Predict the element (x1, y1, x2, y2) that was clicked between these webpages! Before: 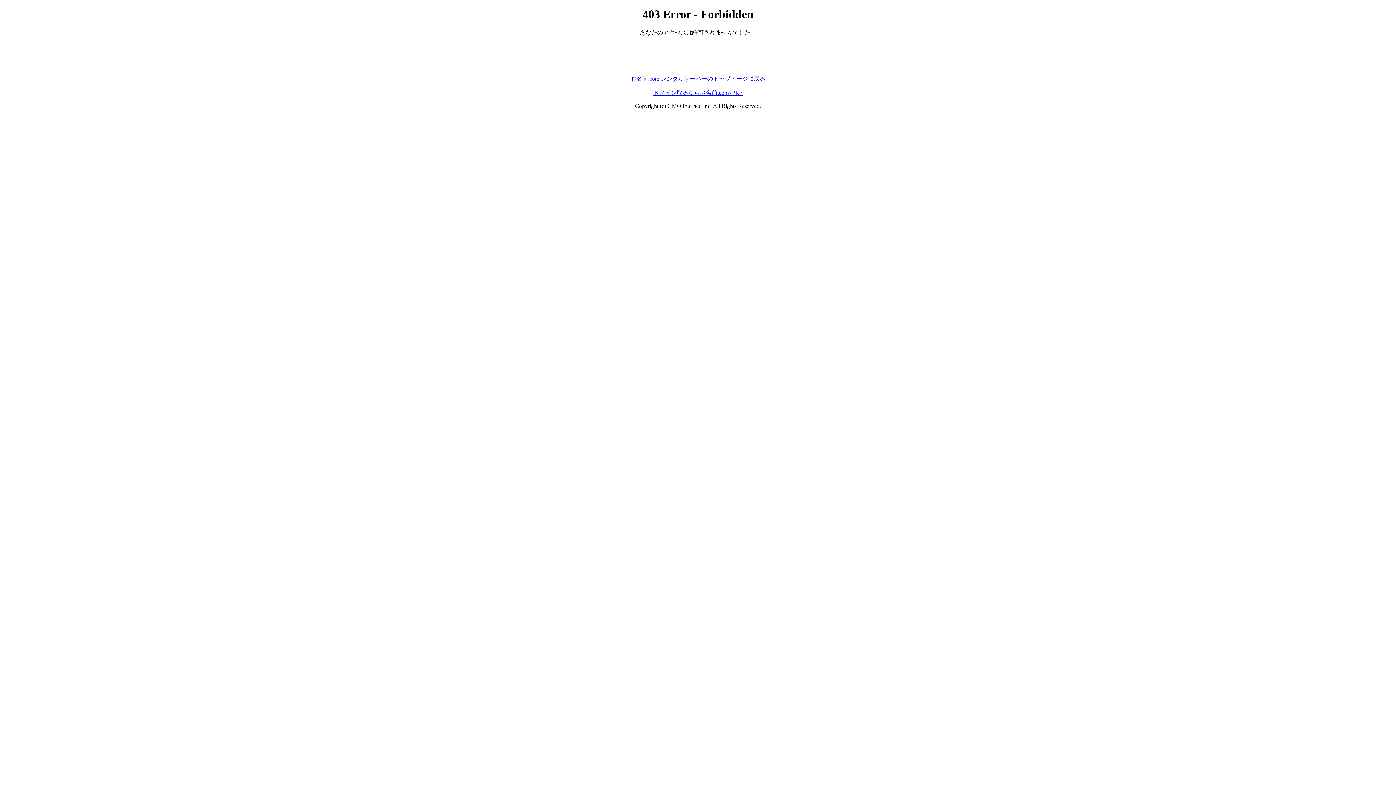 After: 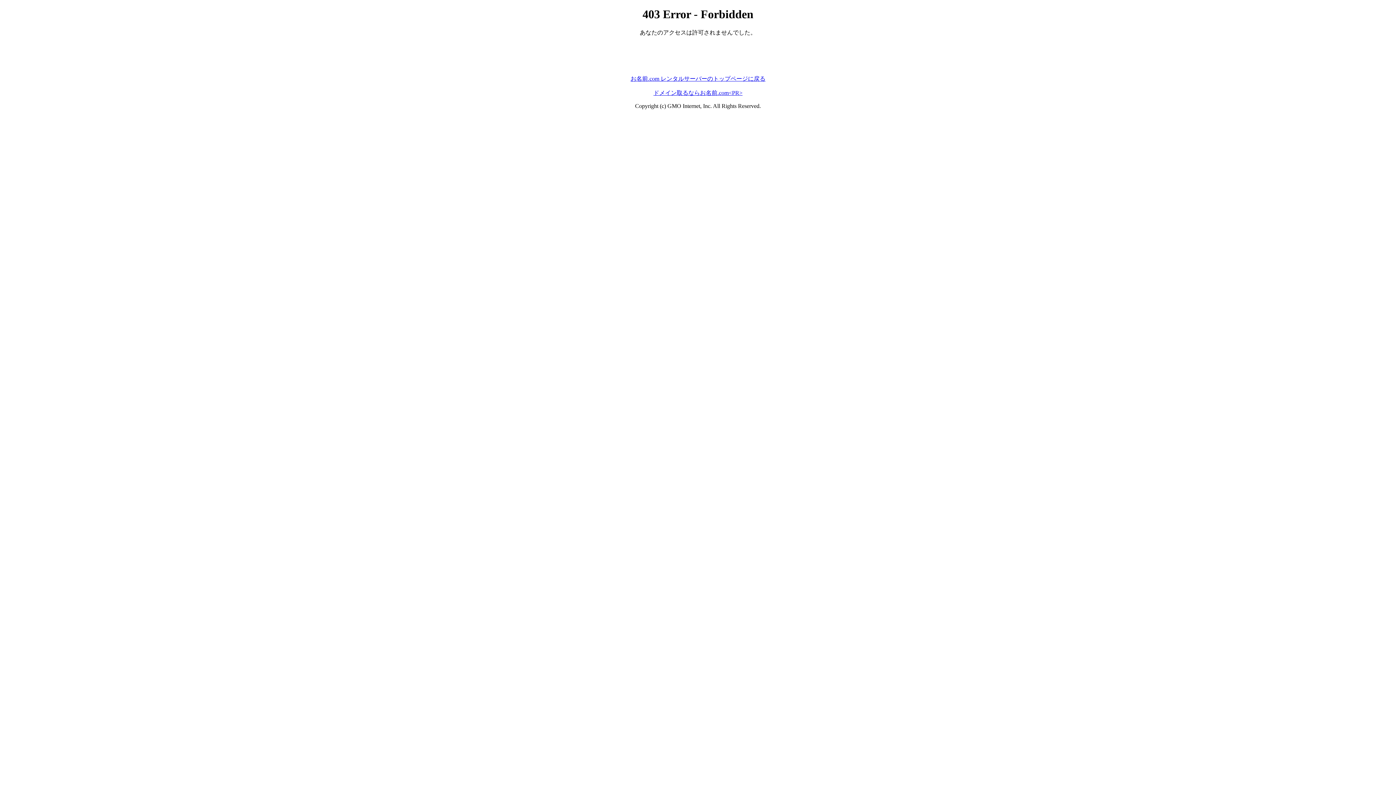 Action: bbox: (630, 75, 765, 81) label: お名前.com レンタルサーバーのトップページに戻る